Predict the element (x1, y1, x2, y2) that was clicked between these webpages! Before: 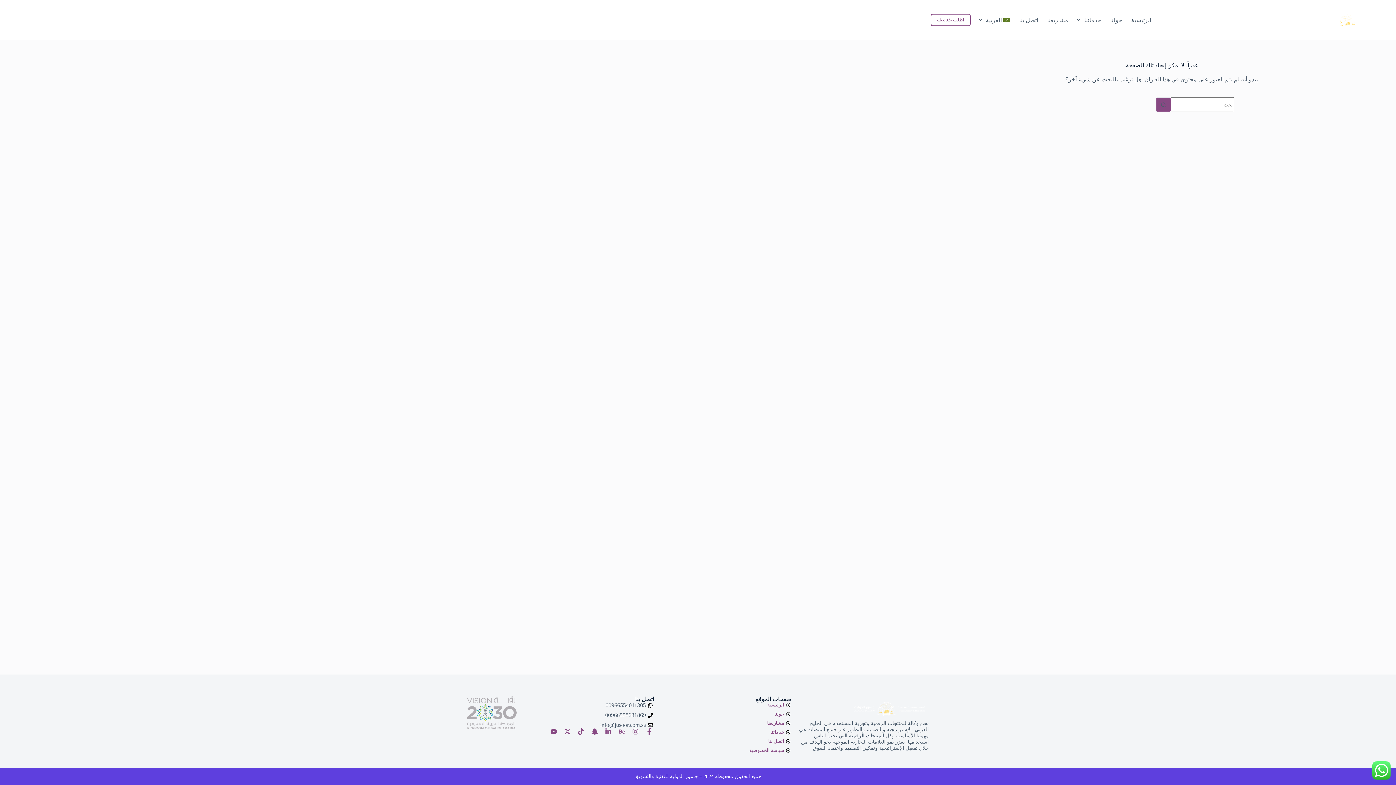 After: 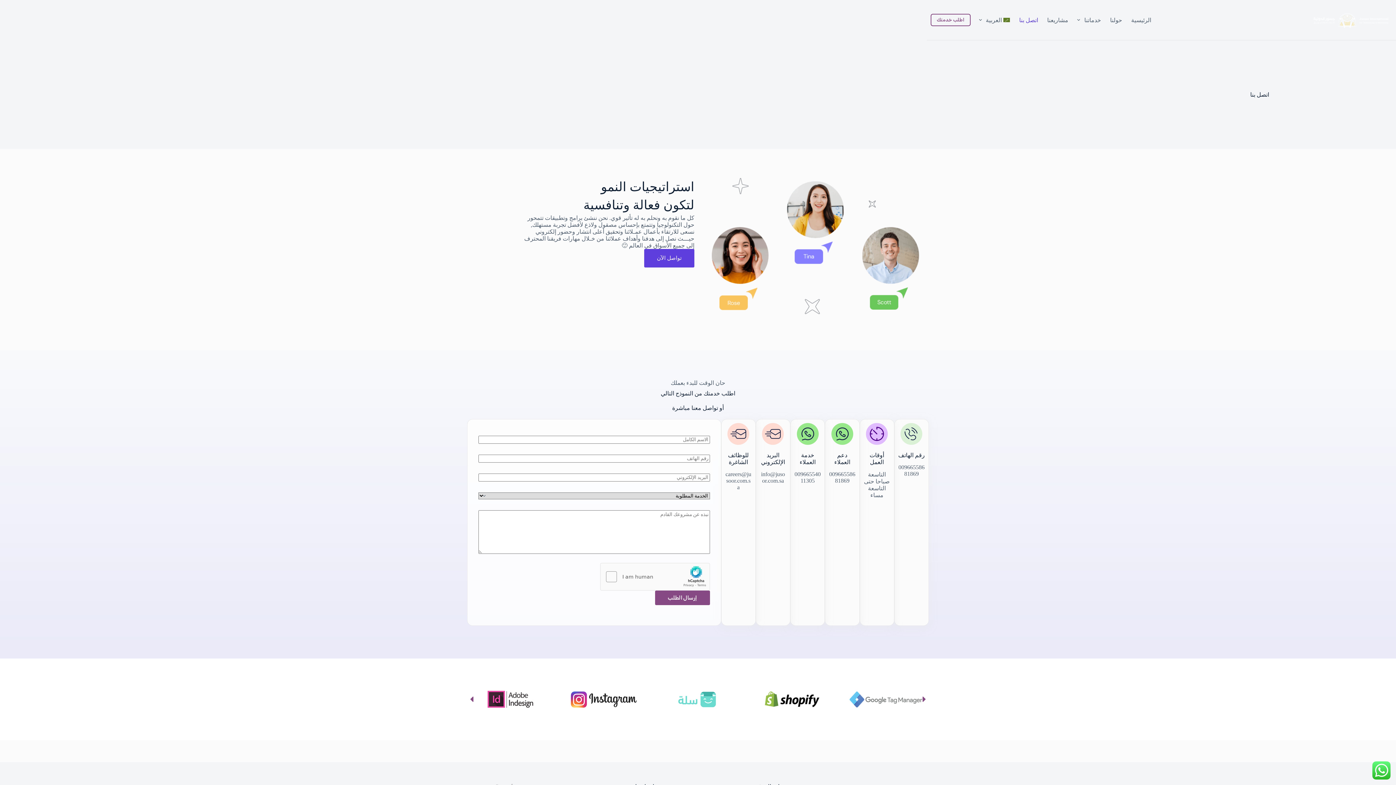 Action: bbox: (1014, 0, 1042, 40) label: اتصل بنا